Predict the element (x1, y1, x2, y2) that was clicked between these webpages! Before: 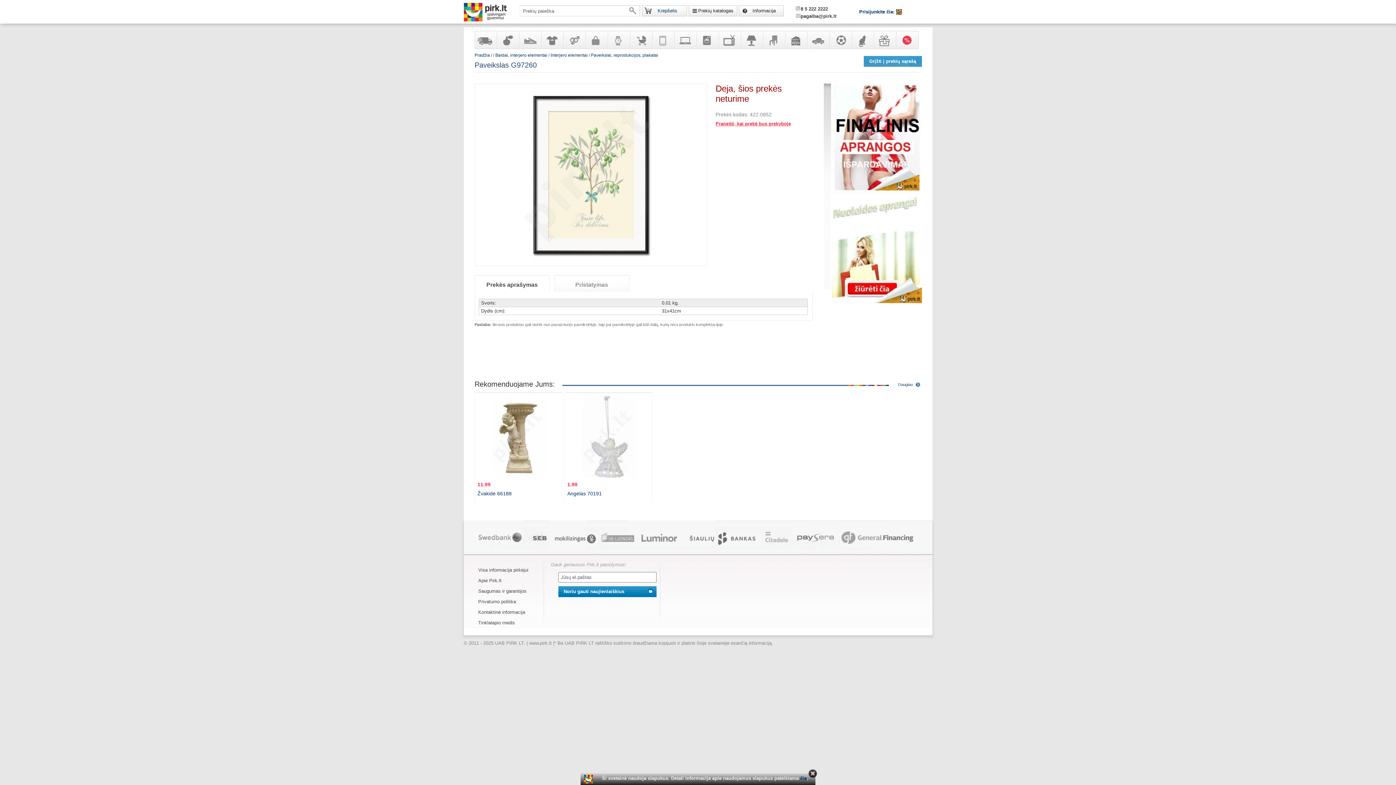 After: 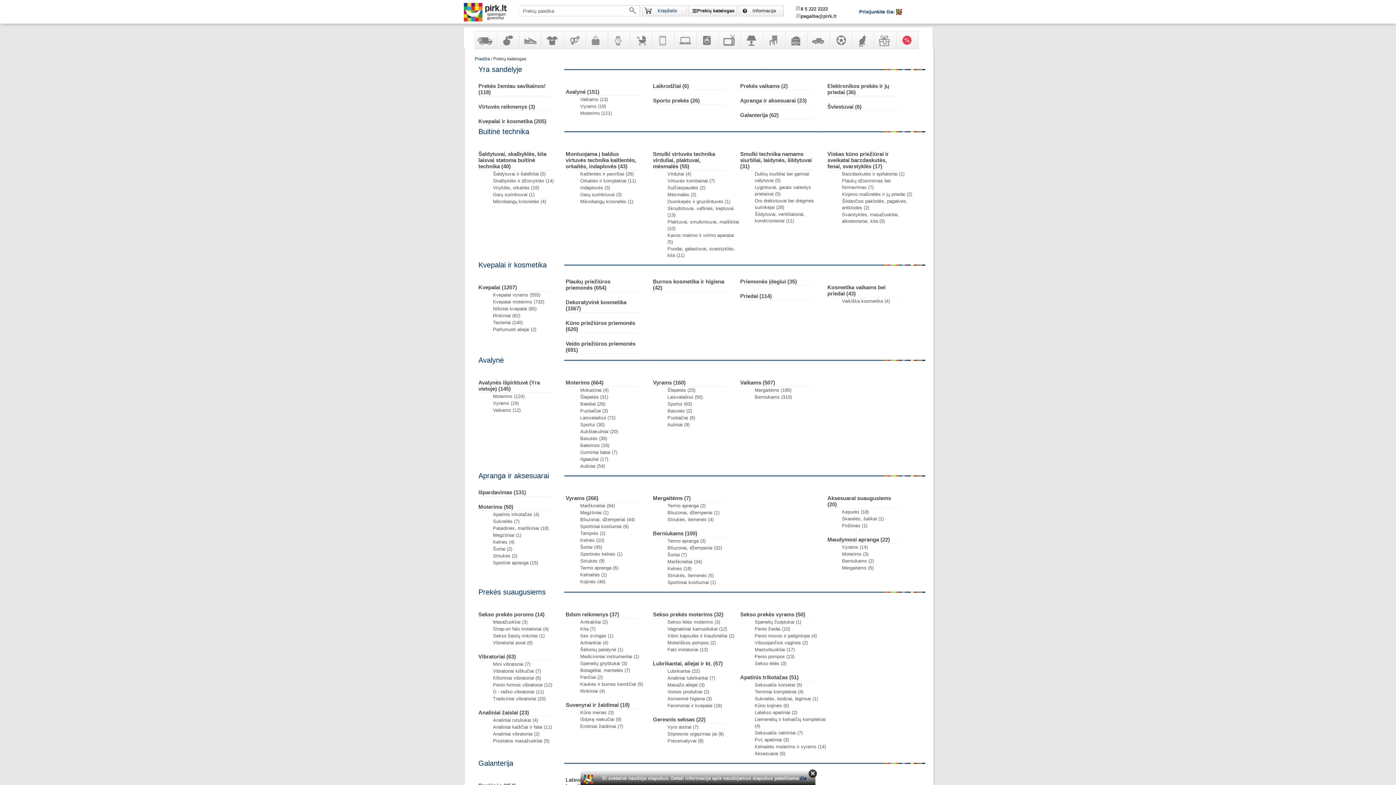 Action: label: Prekių katalogas bbox: (688, 5, 737, 16)